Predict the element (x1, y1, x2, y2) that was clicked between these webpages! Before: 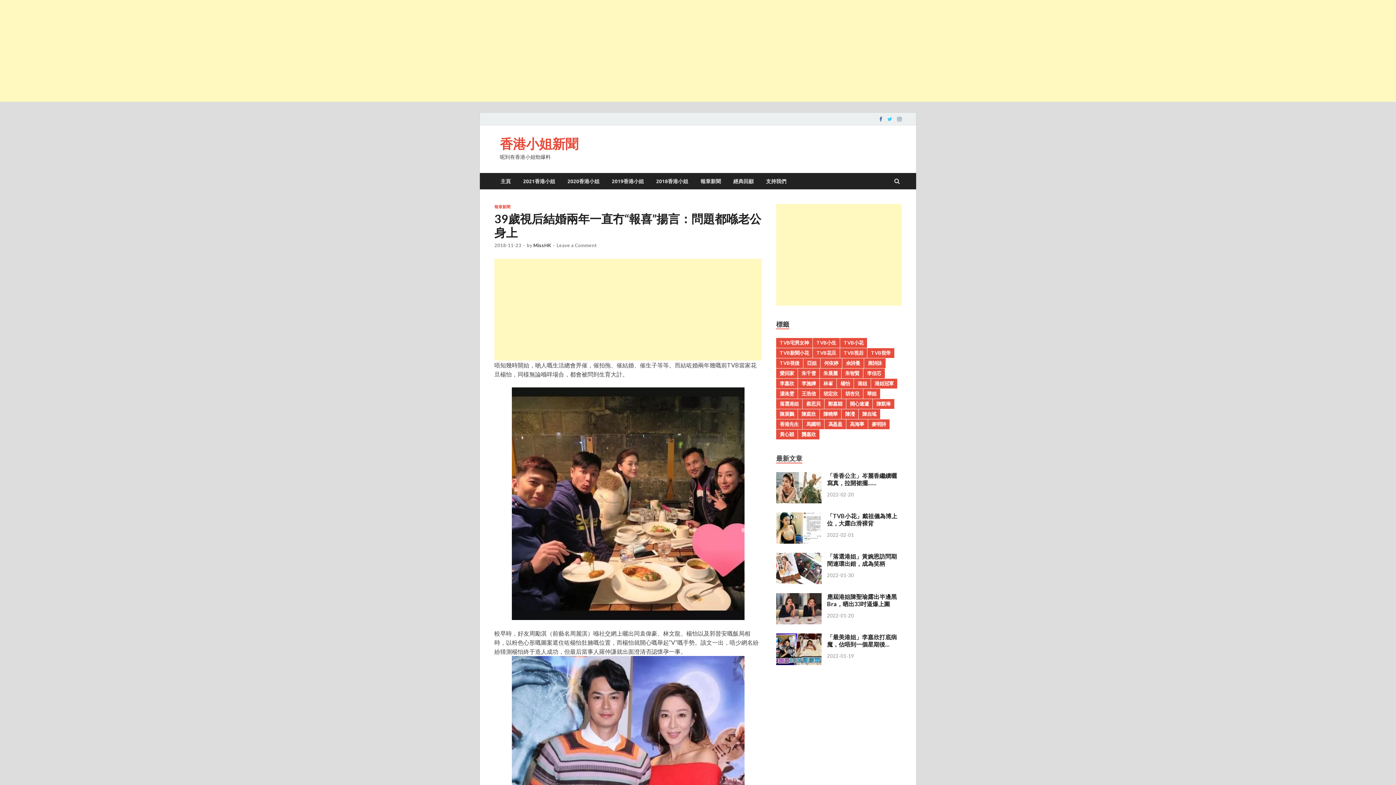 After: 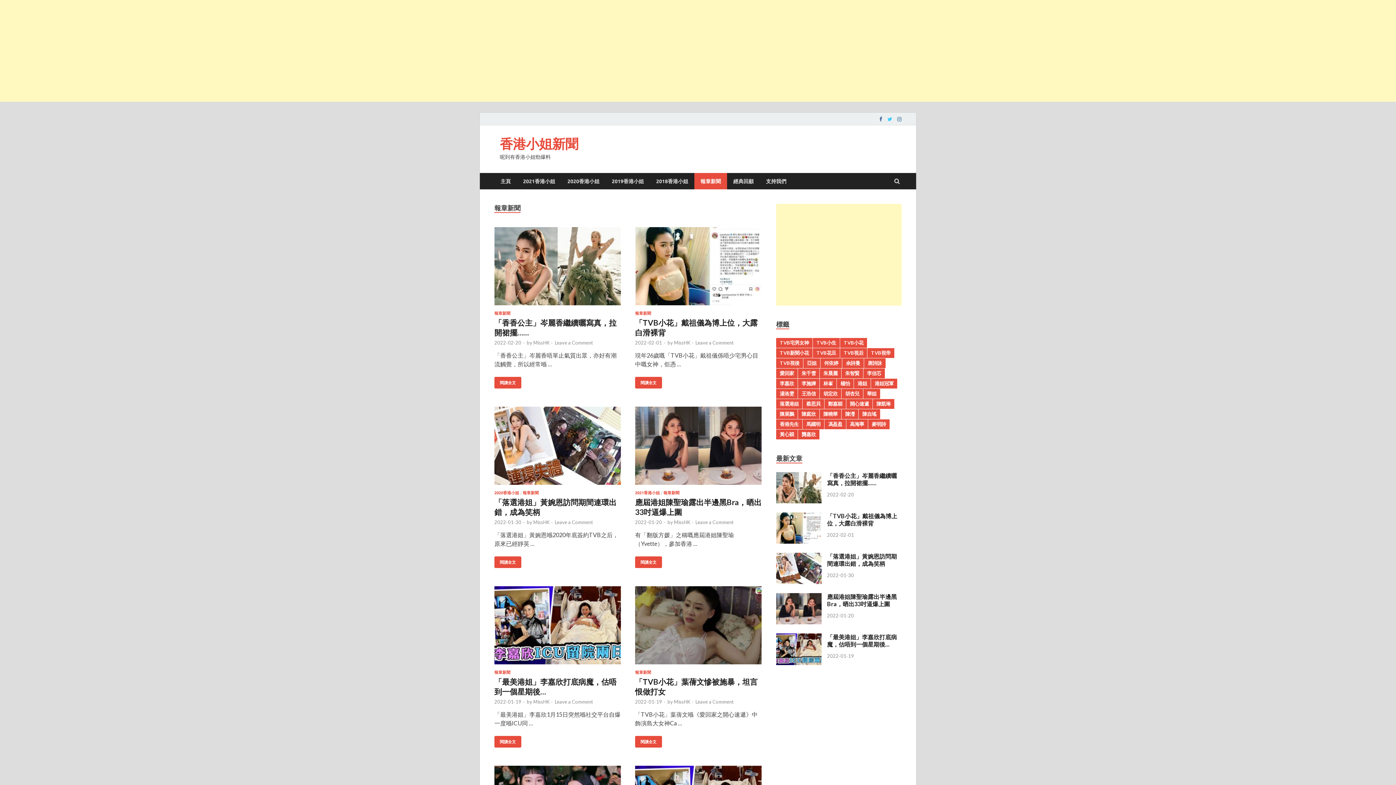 Action: bbox: (694, 173, 727, 189) label: 報章新聞